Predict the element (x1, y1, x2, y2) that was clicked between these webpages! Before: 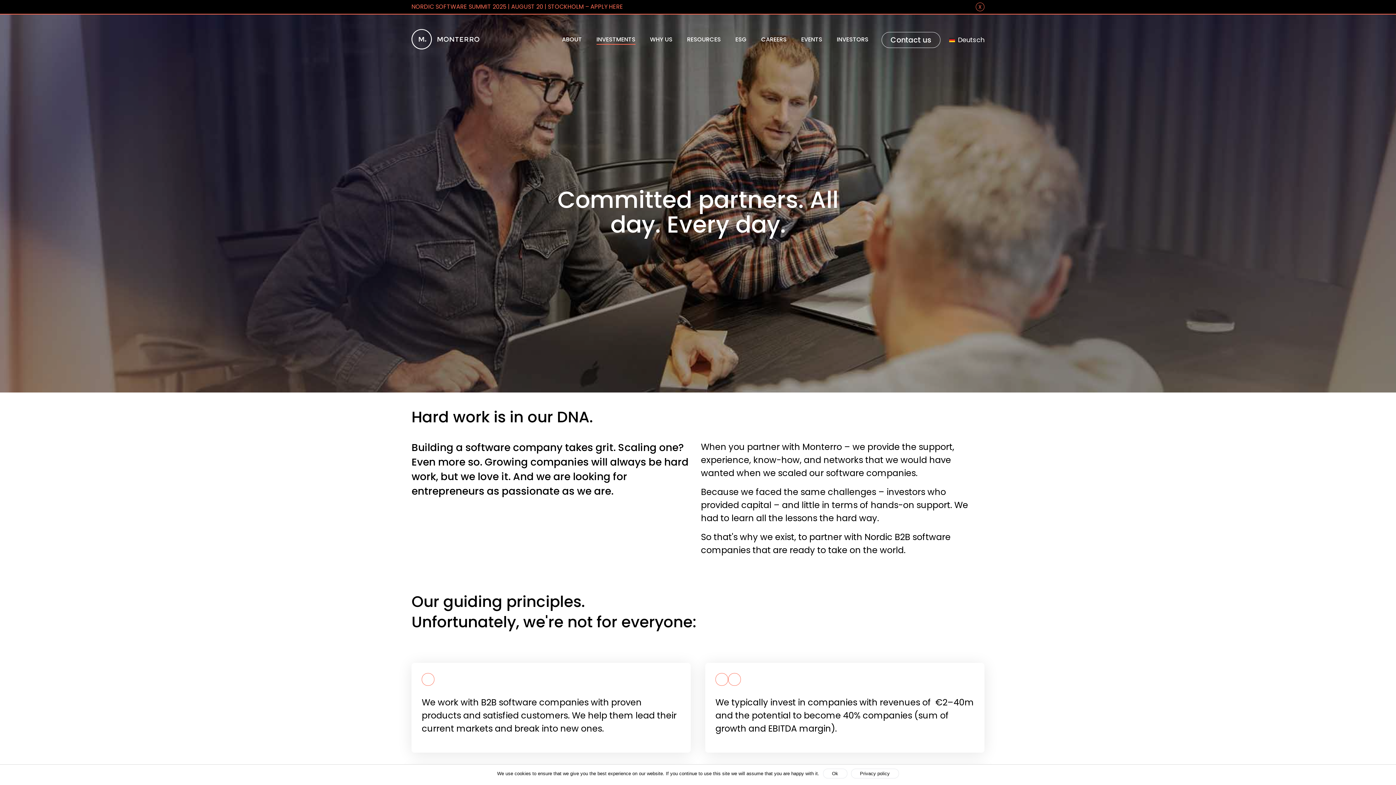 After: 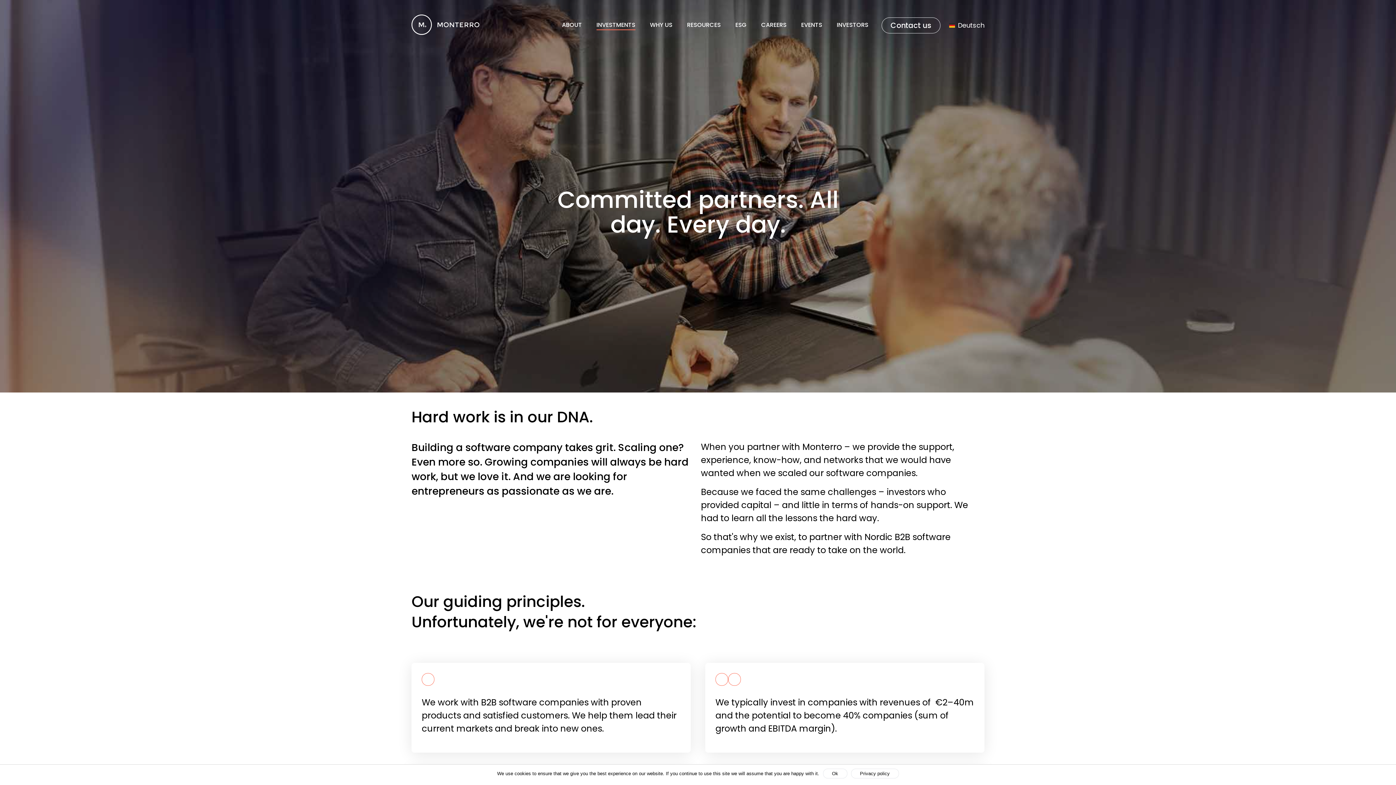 Action: label: X bbox: (975, 2, 984, 11)